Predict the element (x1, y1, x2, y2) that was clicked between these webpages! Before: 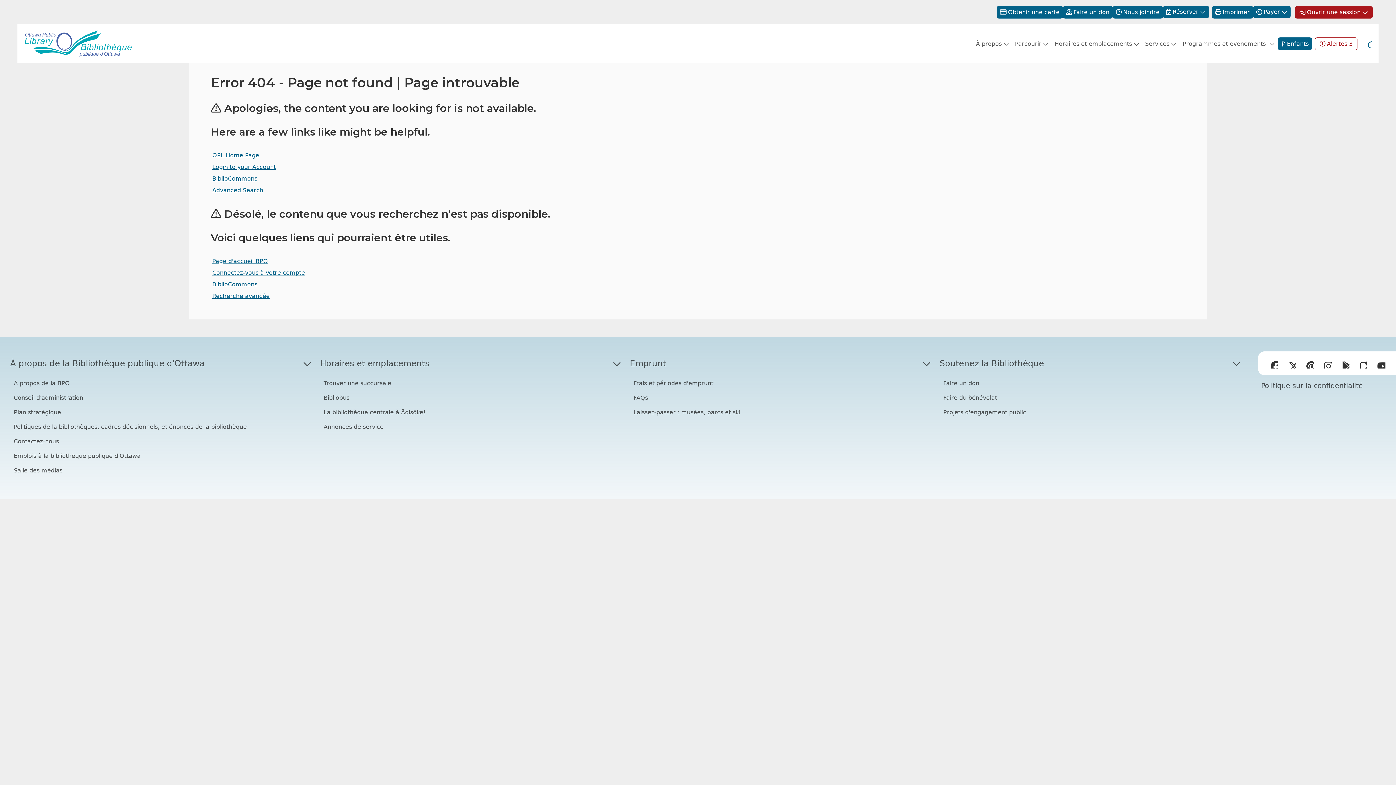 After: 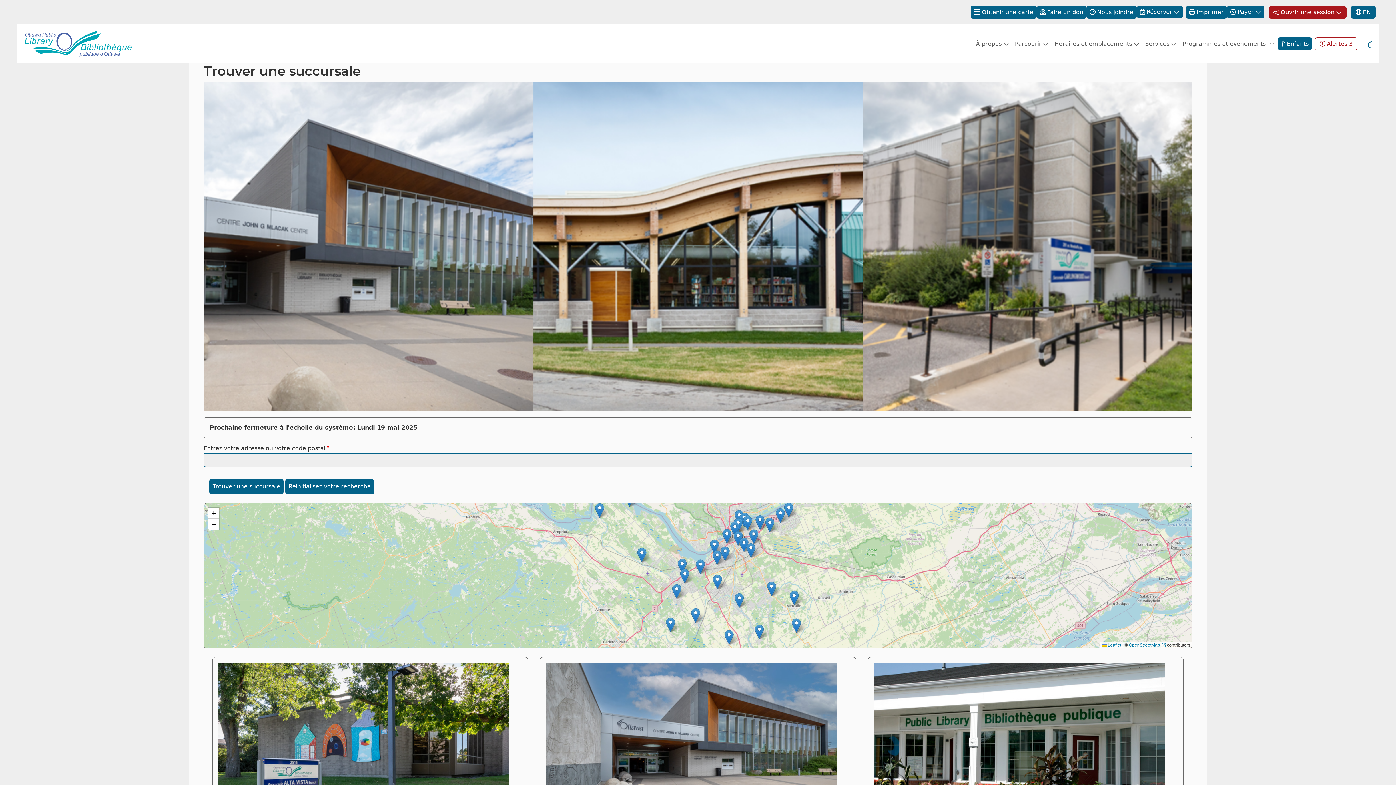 Action: label: Trouver une succursale bbox: (320, 376, 620, 390)